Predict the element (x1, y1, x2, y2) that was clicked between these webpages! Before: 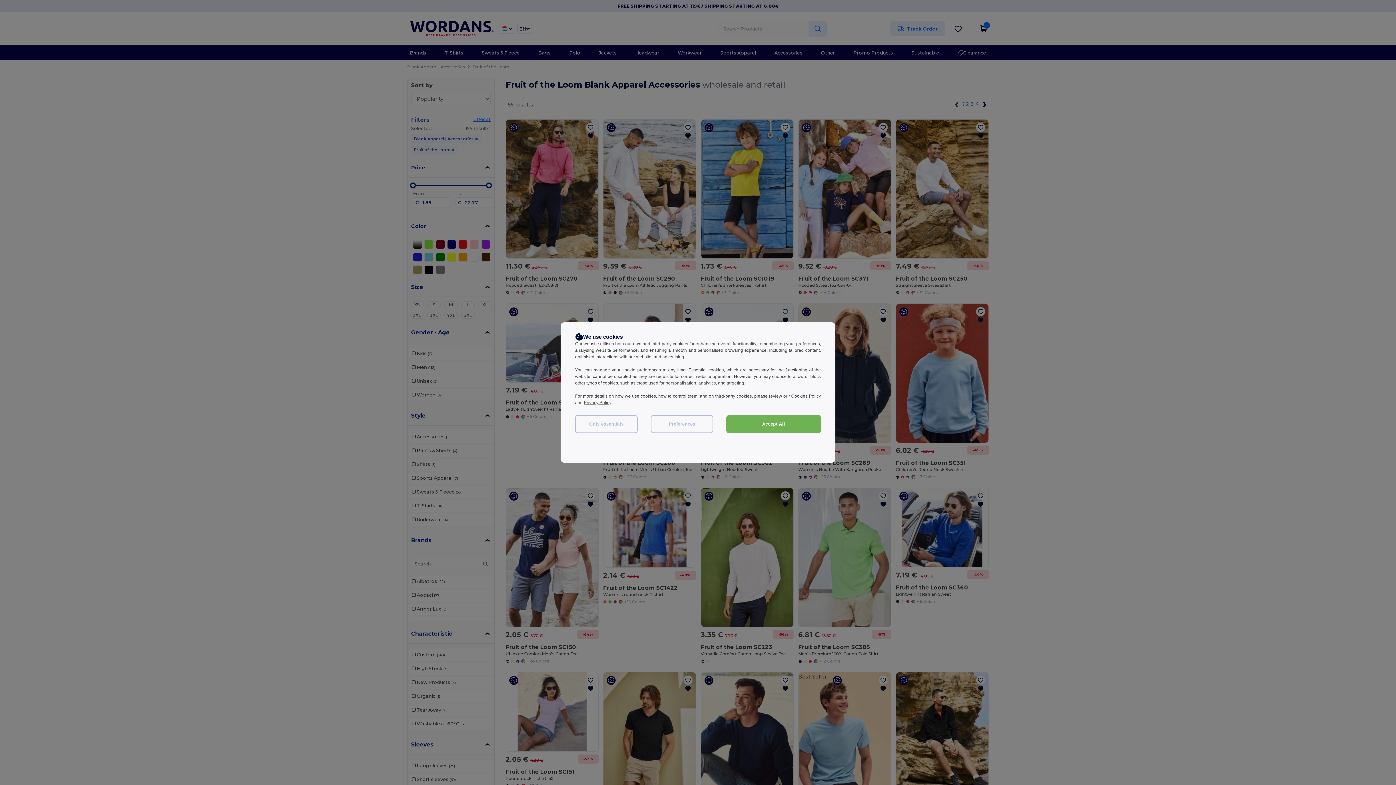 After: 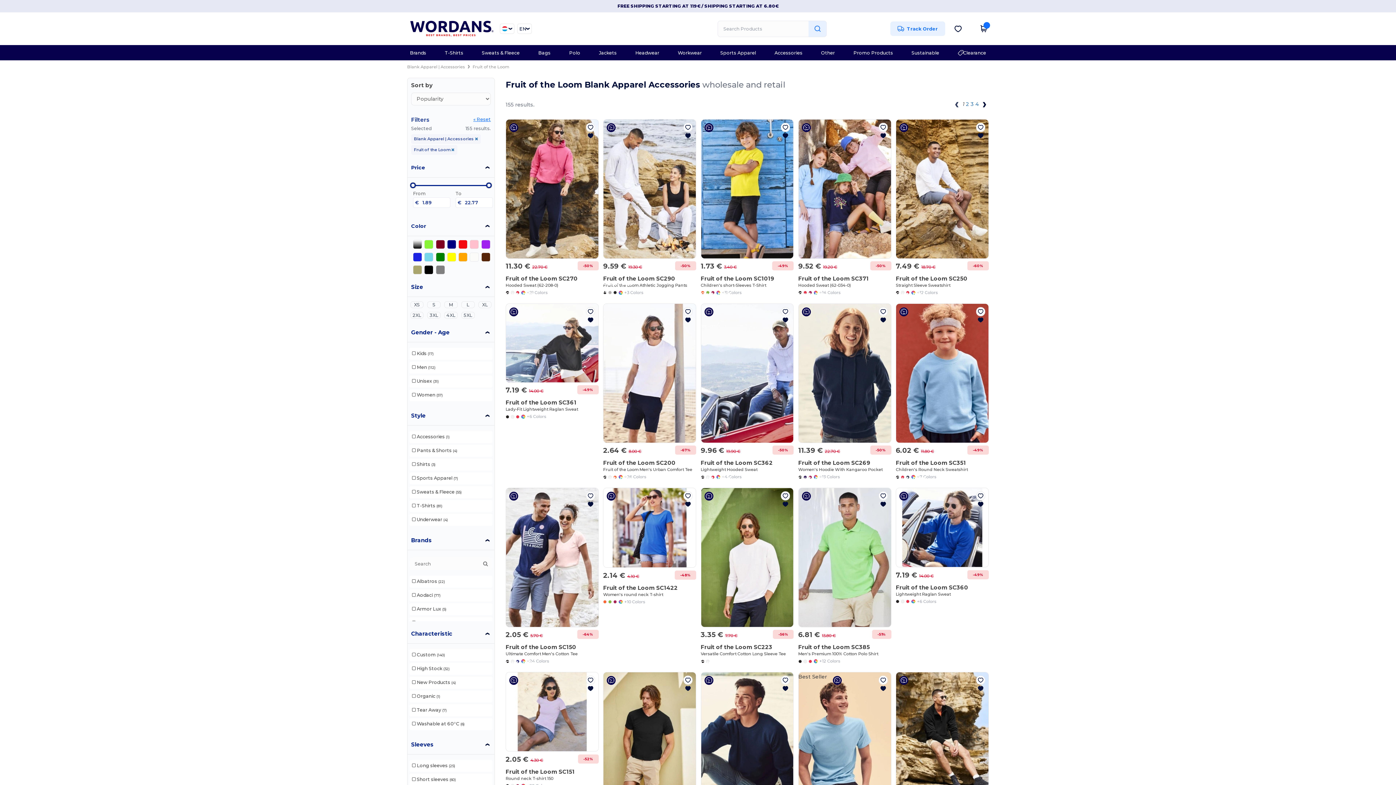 Action: bbox: (575, 415, 637, 433) label: Only essentials